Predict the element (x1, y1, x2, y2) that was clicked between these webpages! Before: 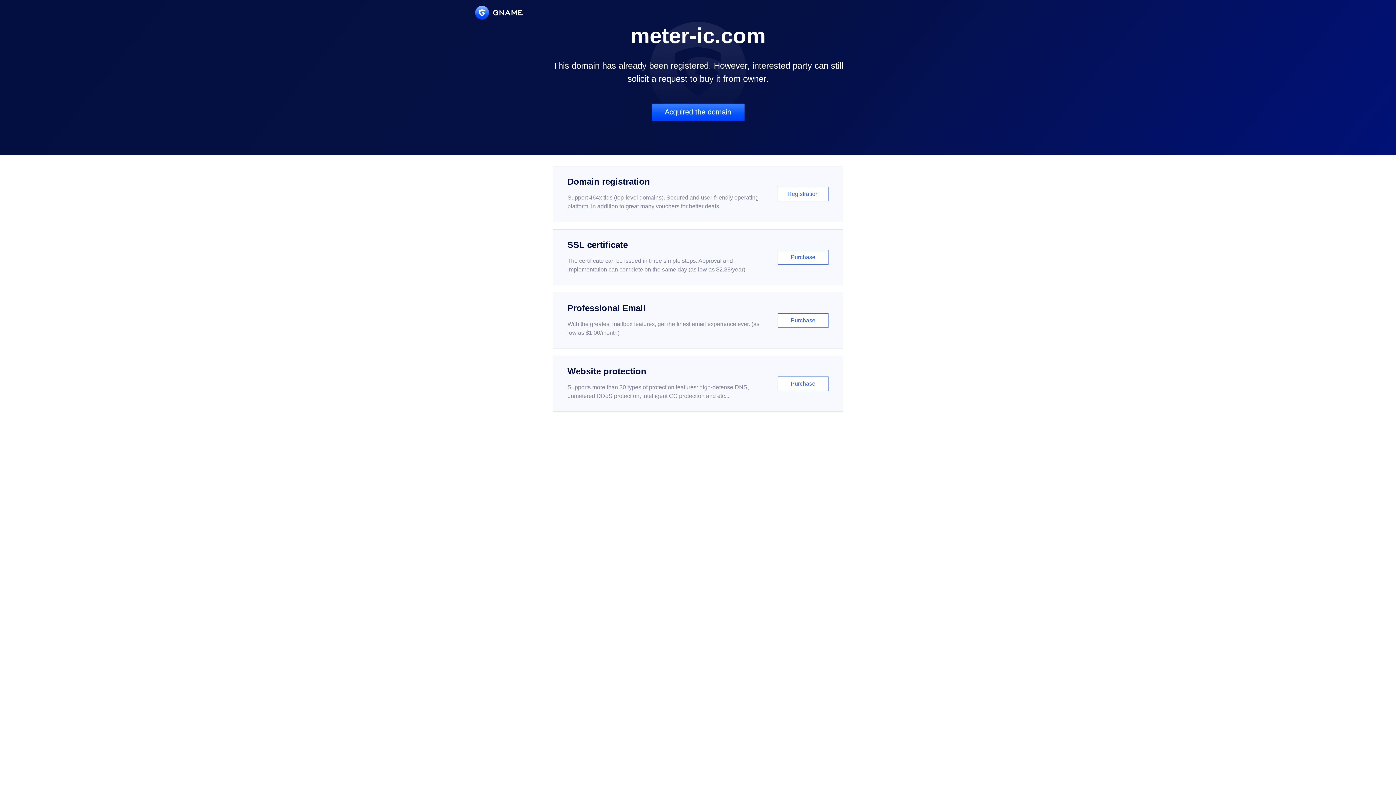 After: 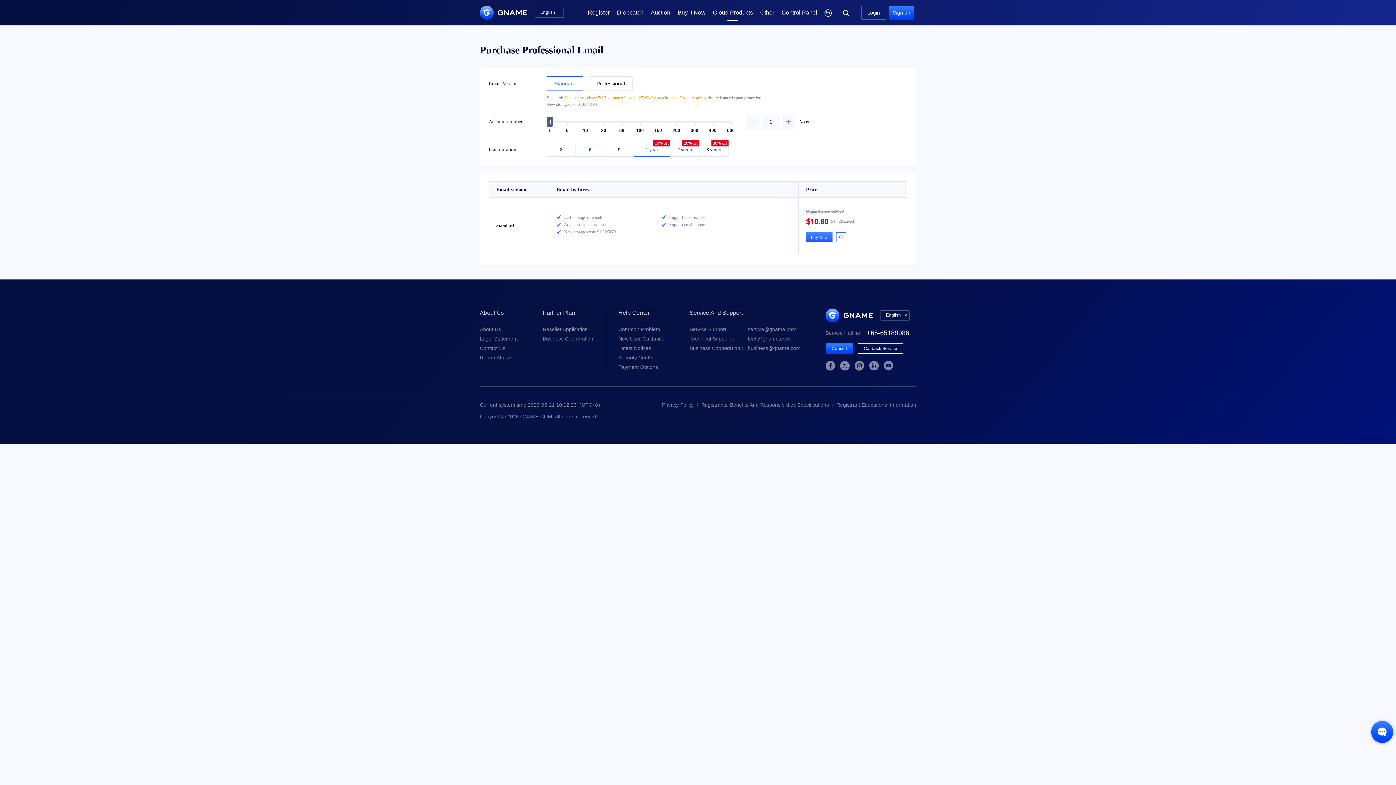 Action: bbox: (552, 292, 843, 348) label: Professional Email

With the greatest mailbox features, get the finest email experience ever. (as low as $1.00/month)

Purchase